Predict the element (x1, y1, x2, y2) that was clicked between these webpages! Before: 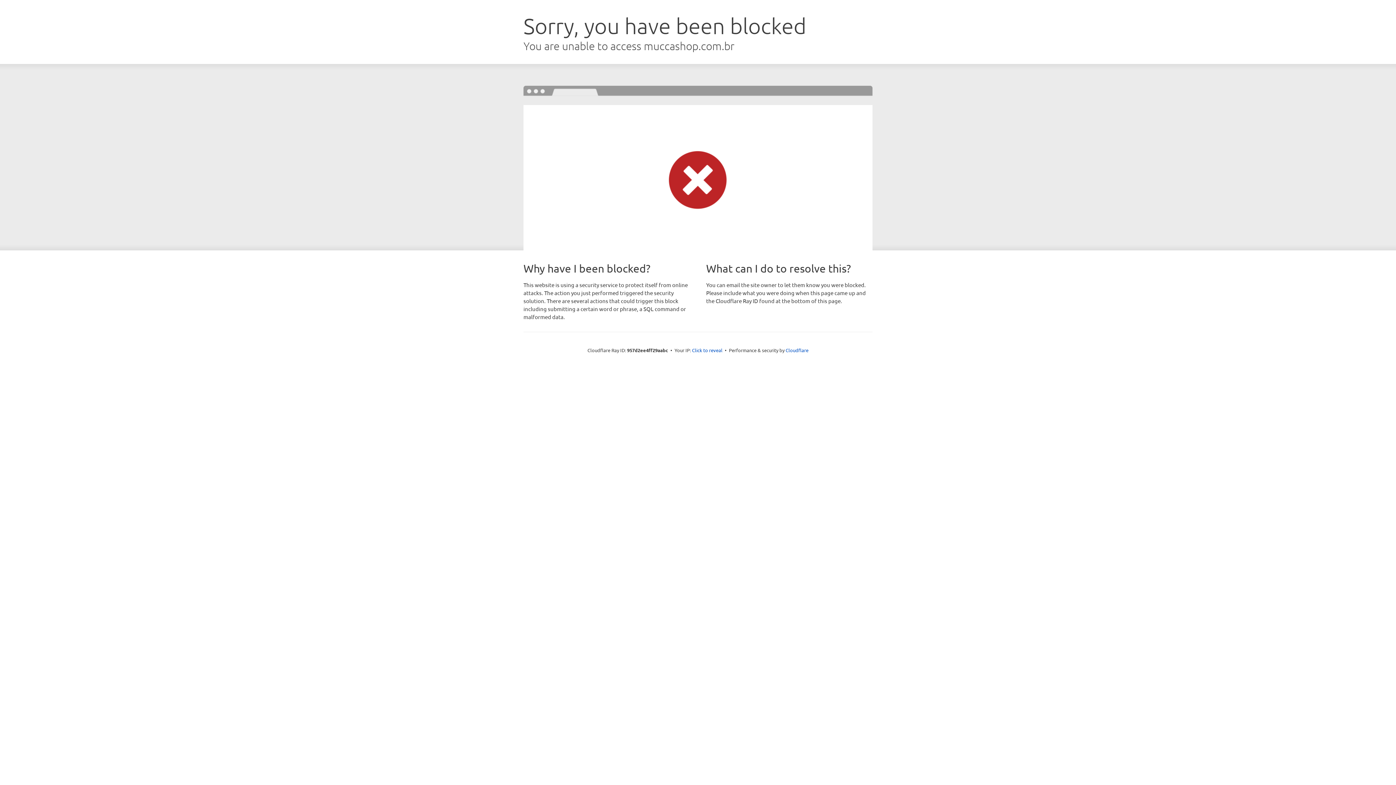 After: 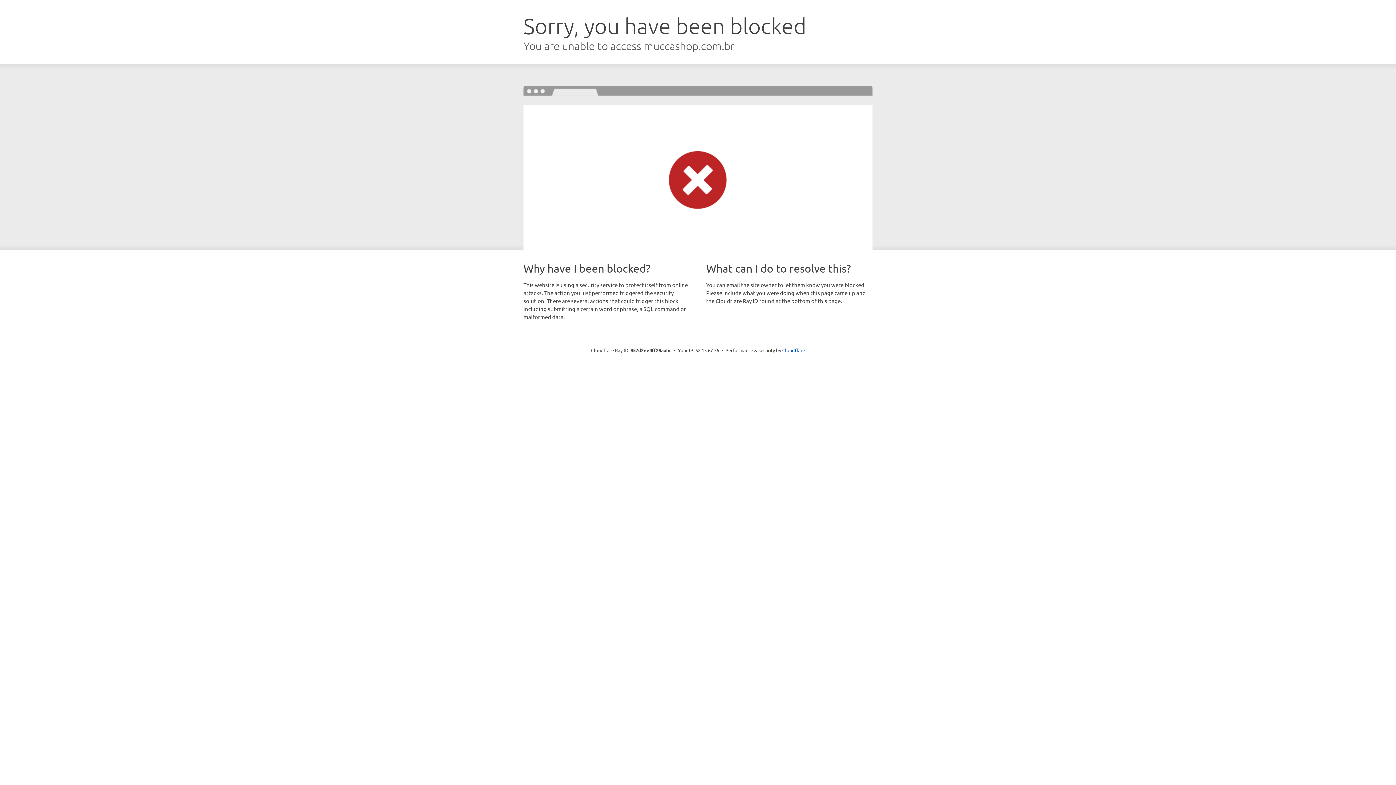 Action: label: Click to reveal bbox: (692, 346, 722, 353)